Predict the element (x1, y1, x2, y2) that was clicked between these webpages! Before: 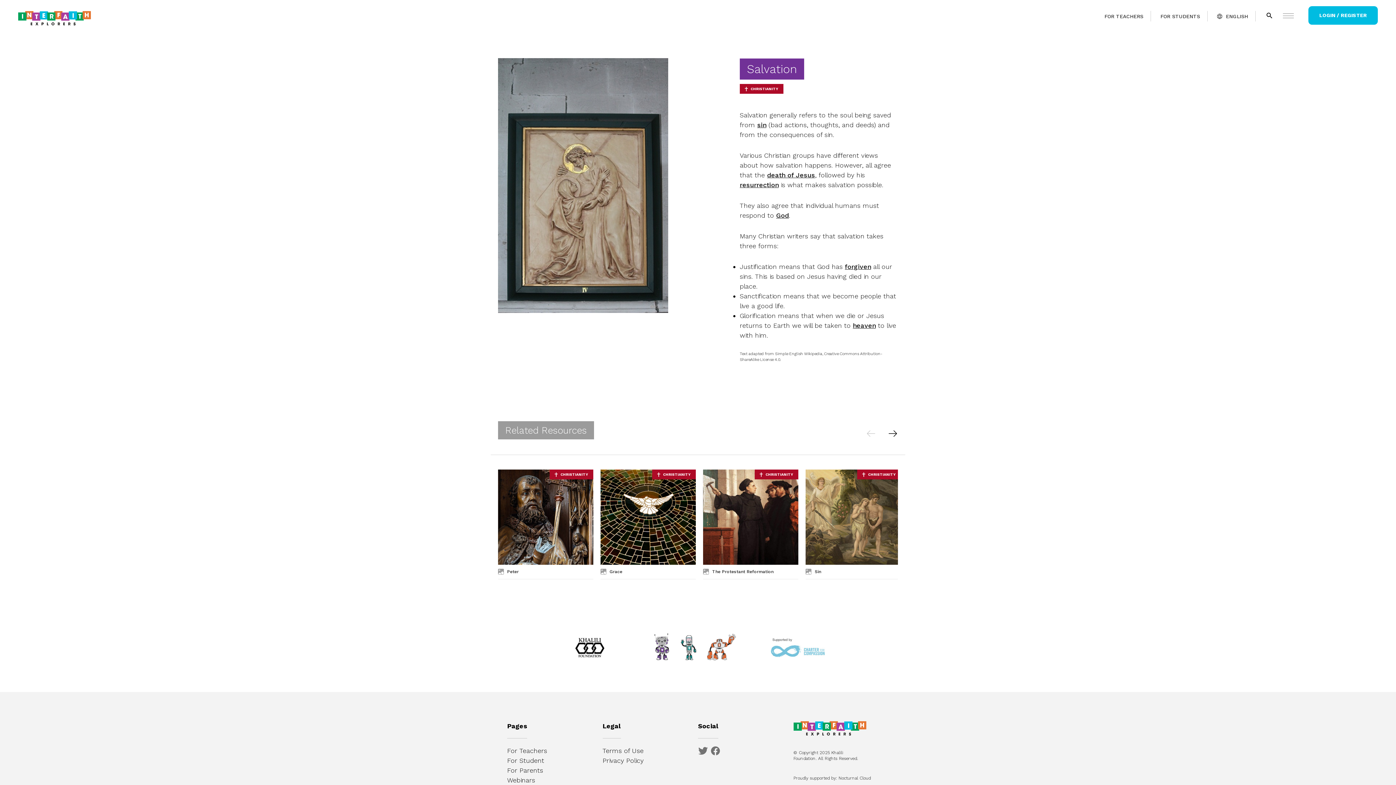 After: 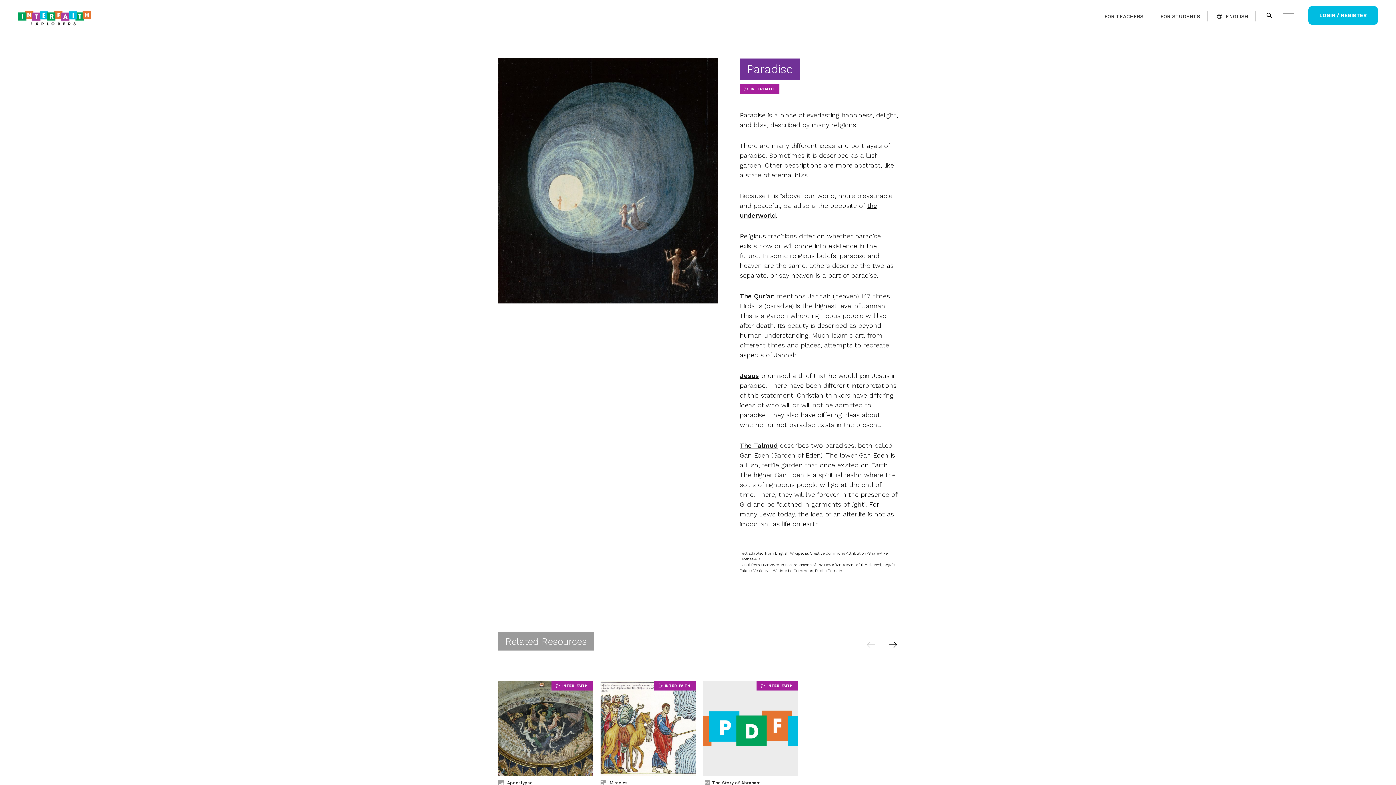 Action: bbox: (853, 321, 876, 329) label: heaven